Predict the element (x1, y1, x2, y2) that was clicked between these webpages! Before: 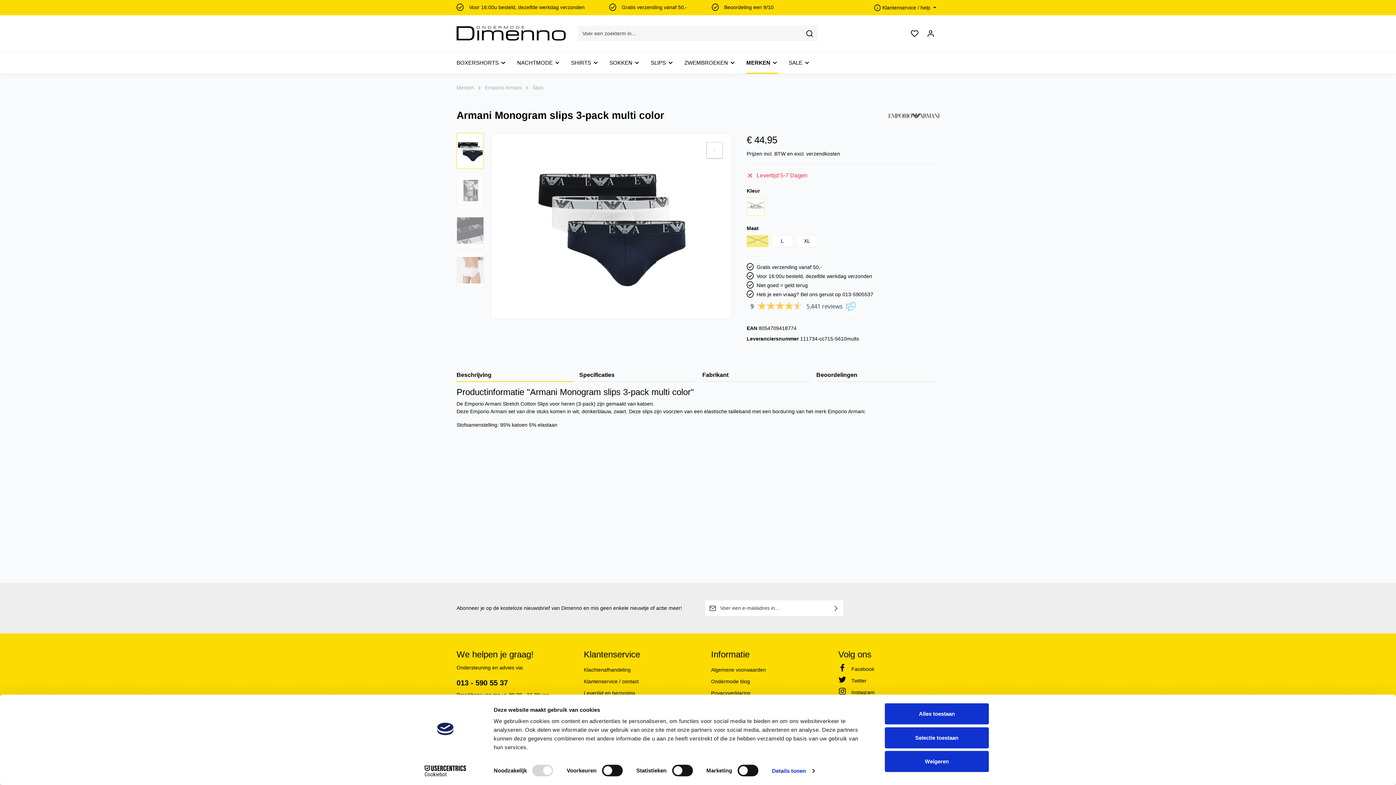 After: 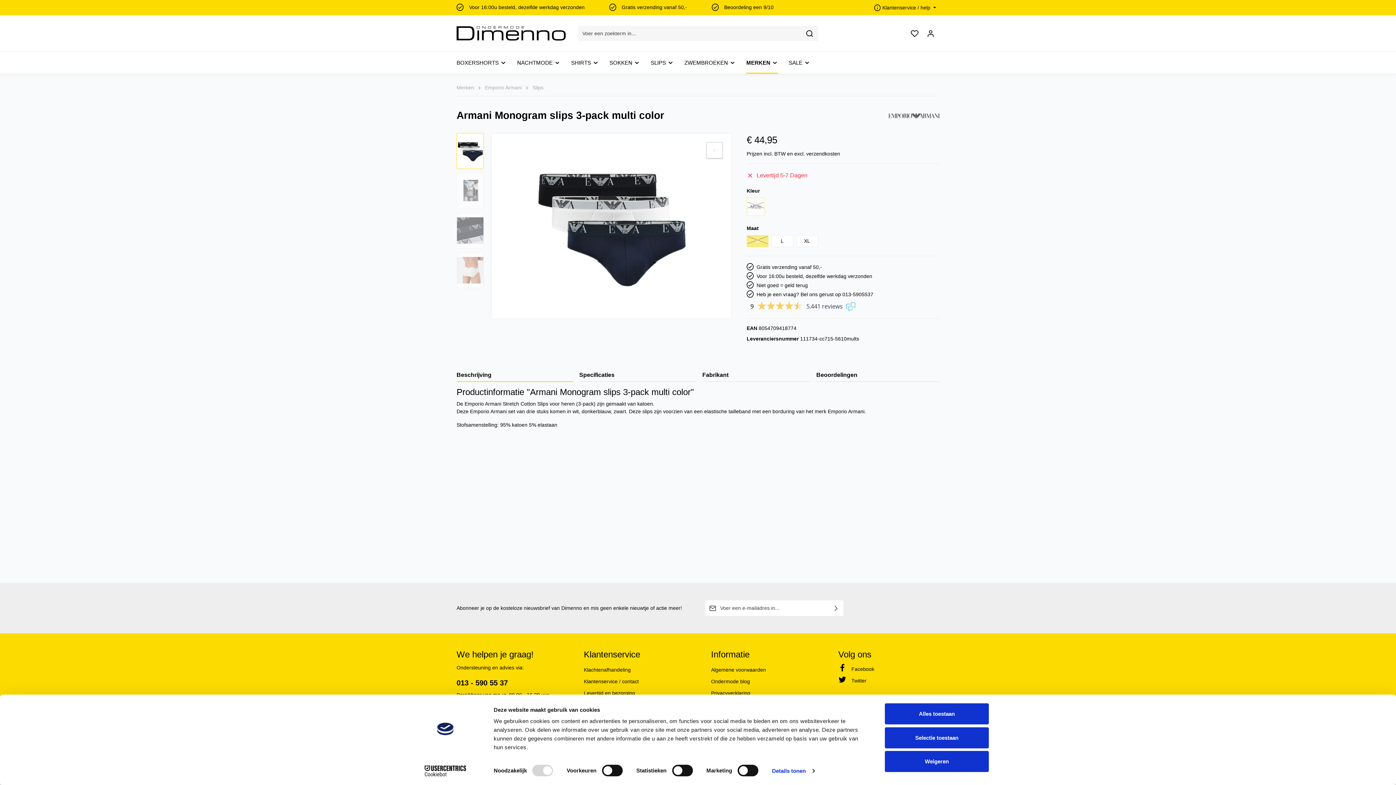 Action: label: Instagram bbox: (851, 689, 874, 695)